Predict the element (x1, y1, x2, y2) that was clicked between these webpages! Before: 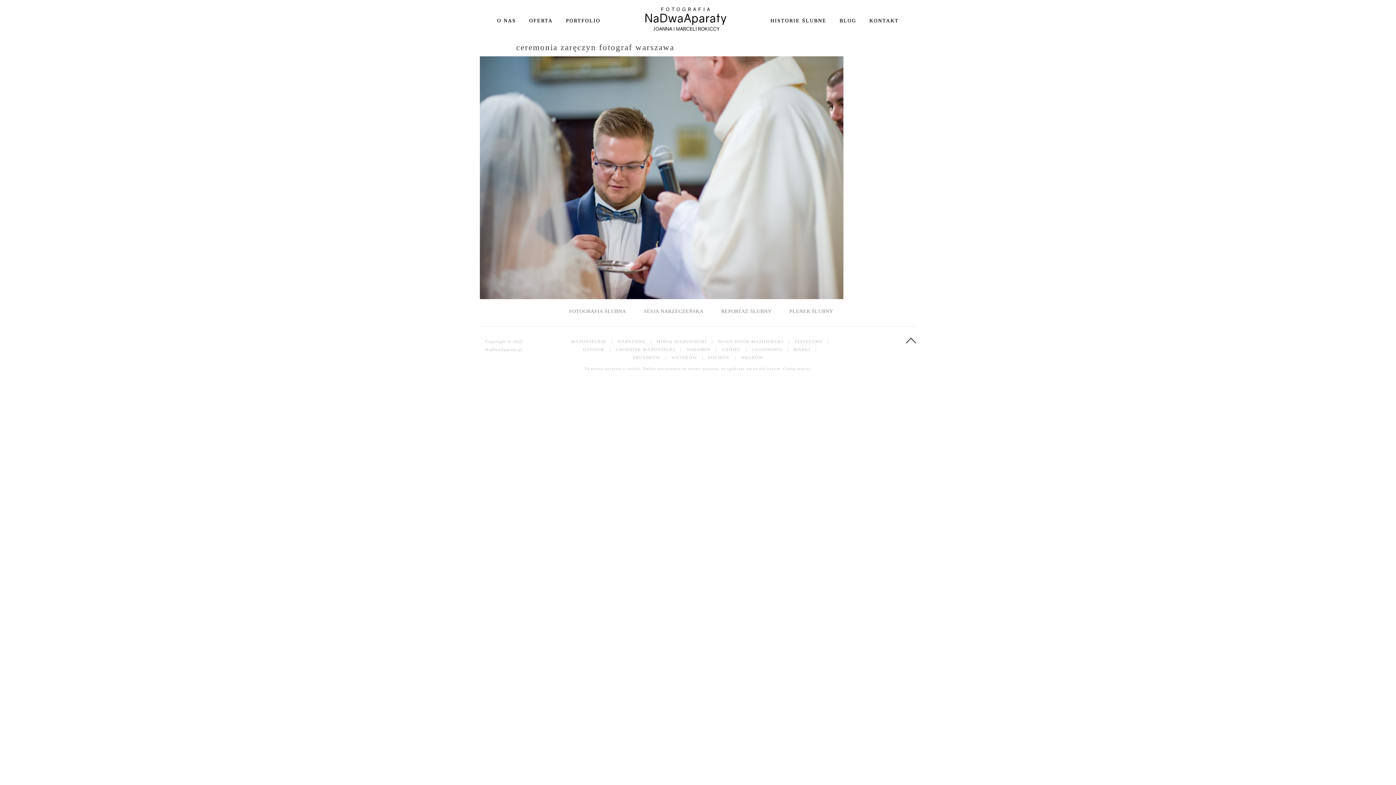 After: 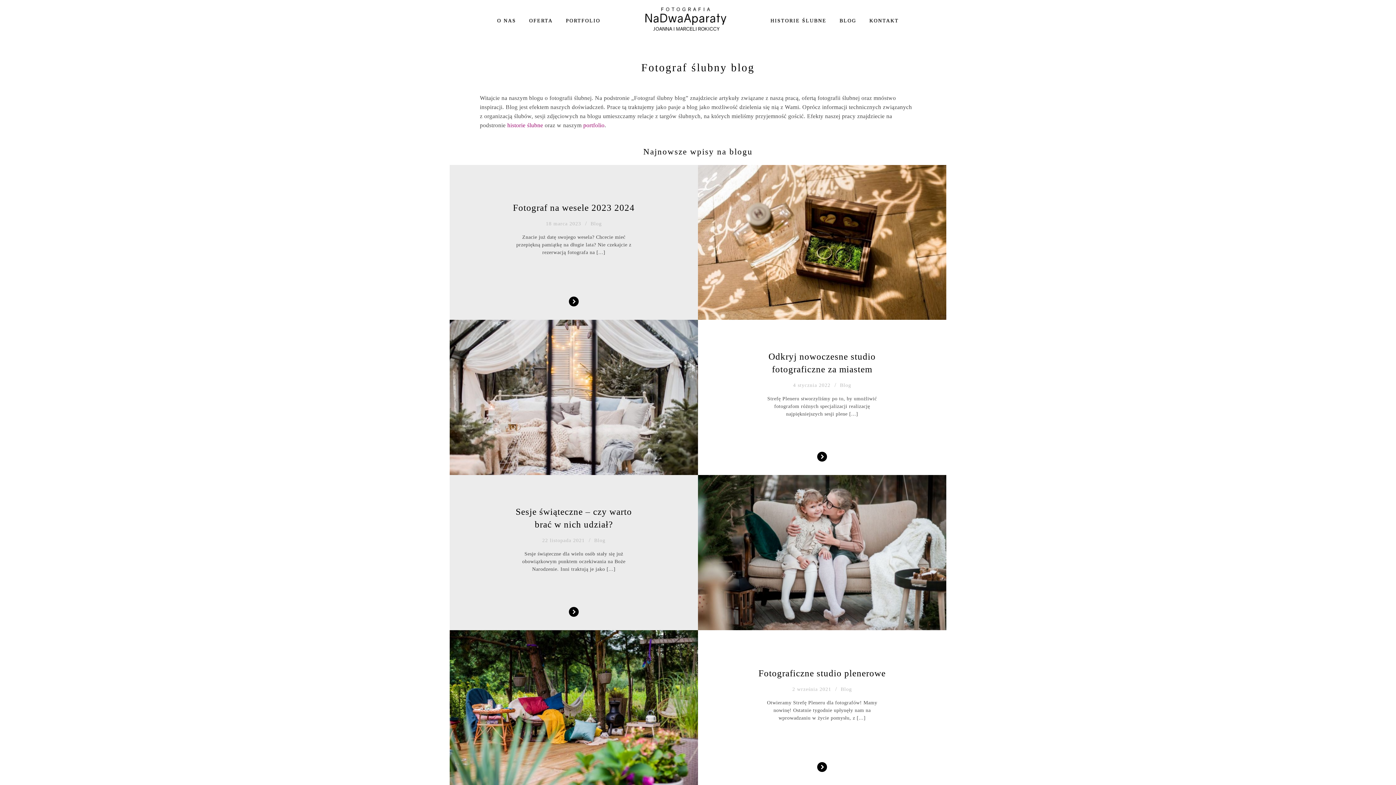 Action: label: BLOG bbox: (836, 13, 860, 28)